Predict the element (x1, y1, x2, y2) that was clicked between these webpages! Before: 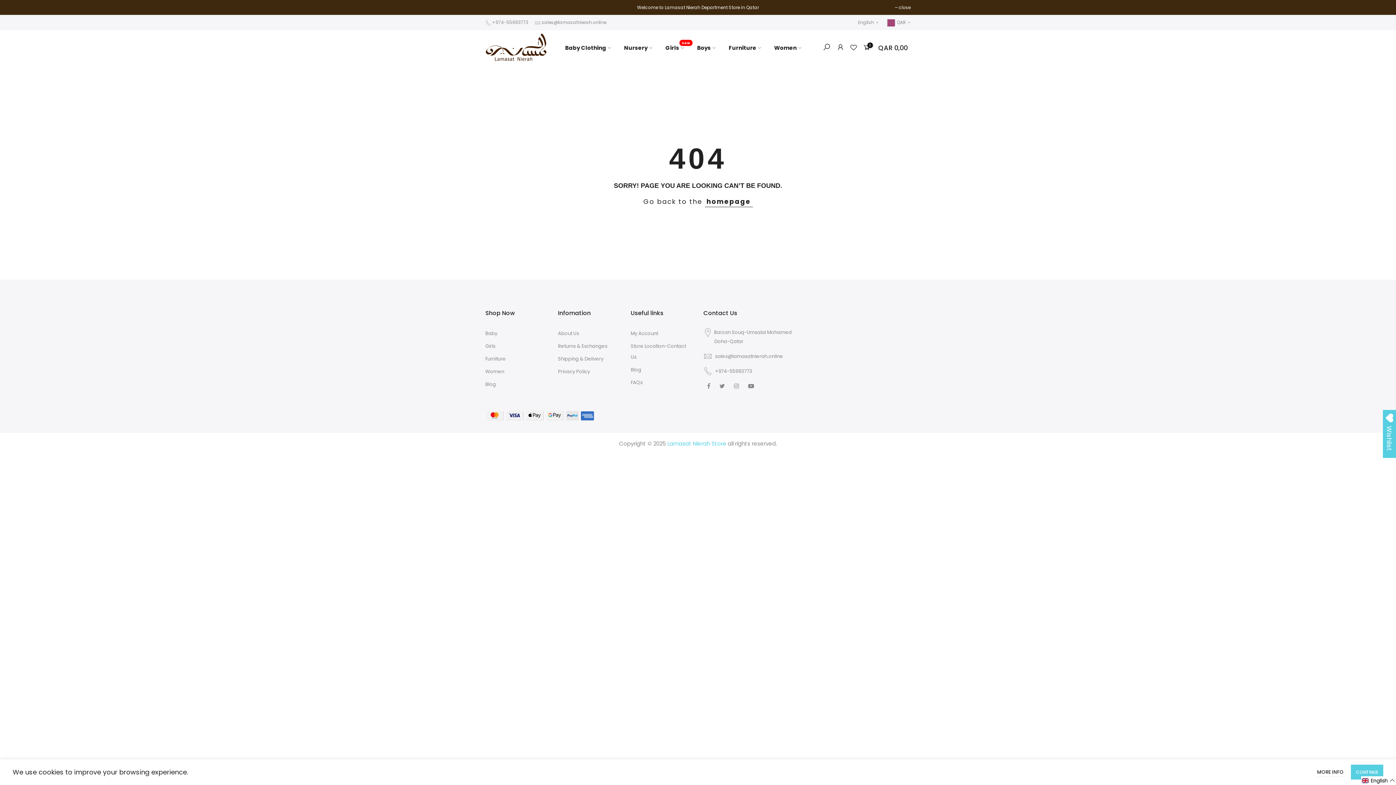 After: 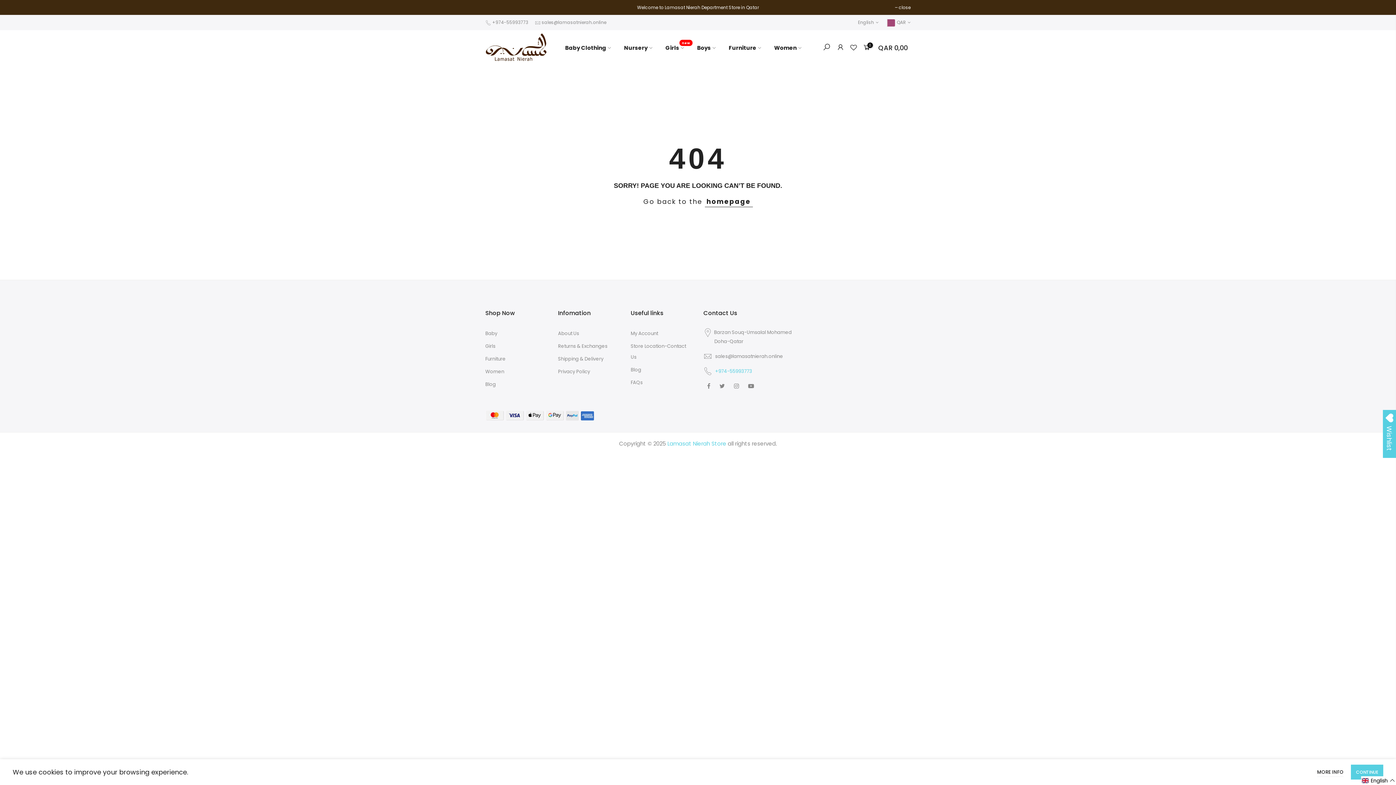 Action: bbox: (715, 367, 752, 374) label: +974-55993773